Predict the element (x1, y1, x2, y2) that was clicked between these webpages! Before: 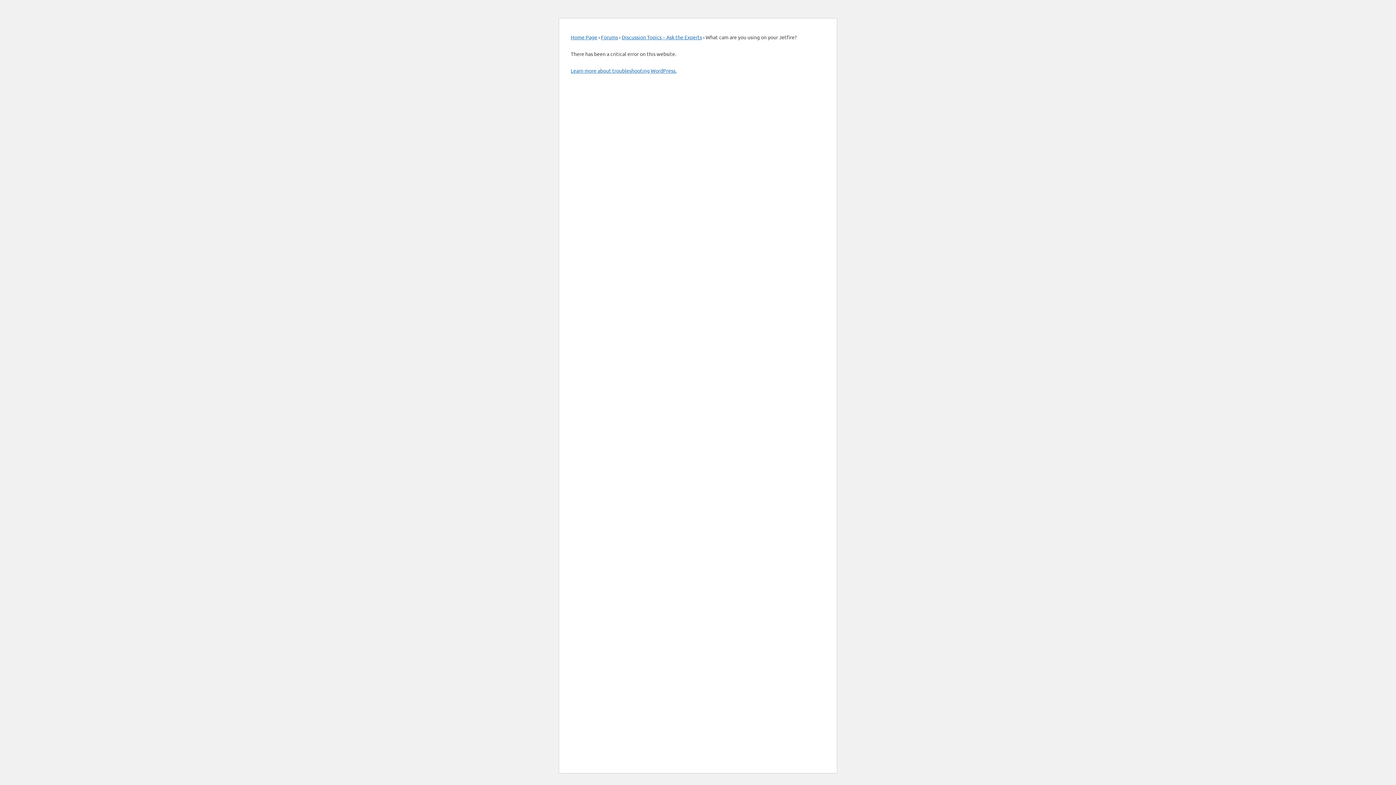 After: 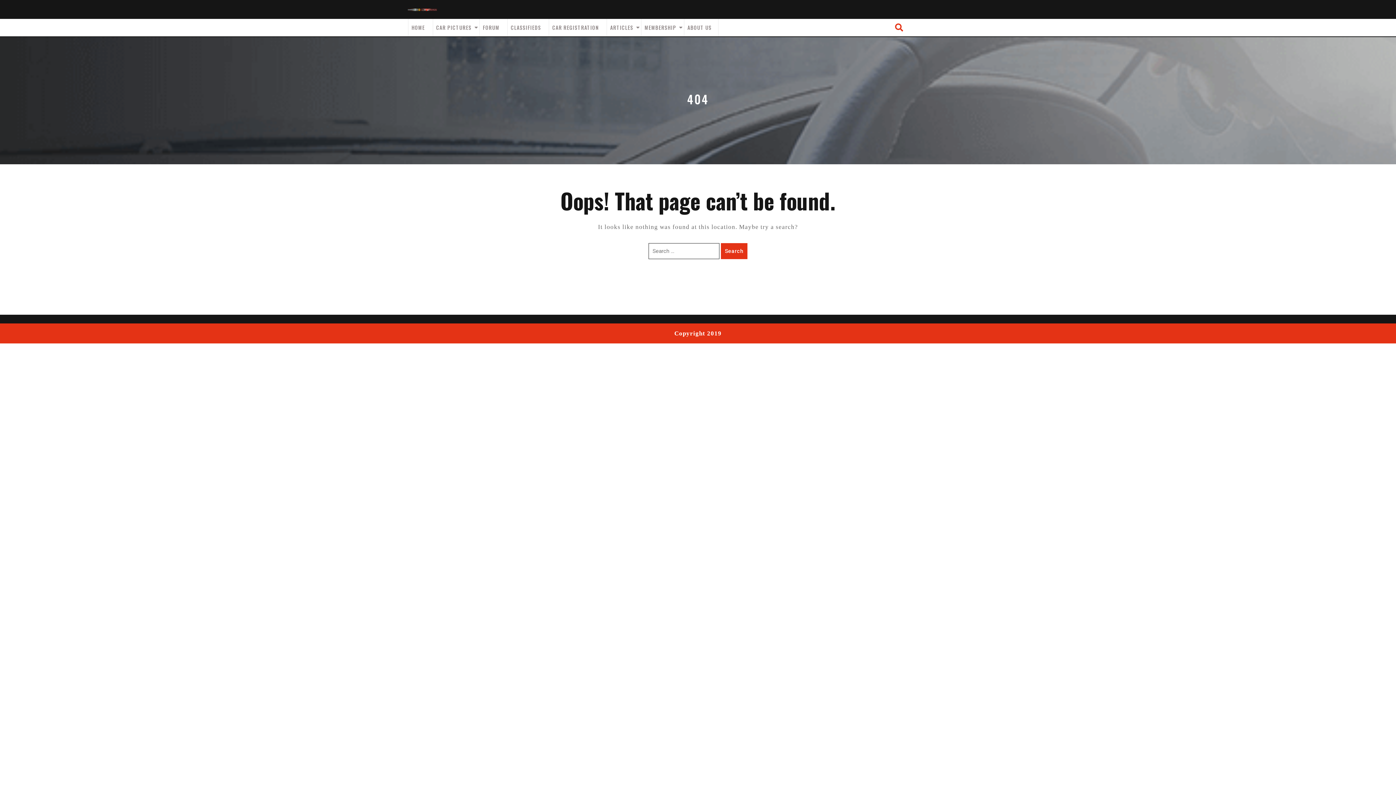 Action: label: Forums bbox: (601, 33, 618, 40)